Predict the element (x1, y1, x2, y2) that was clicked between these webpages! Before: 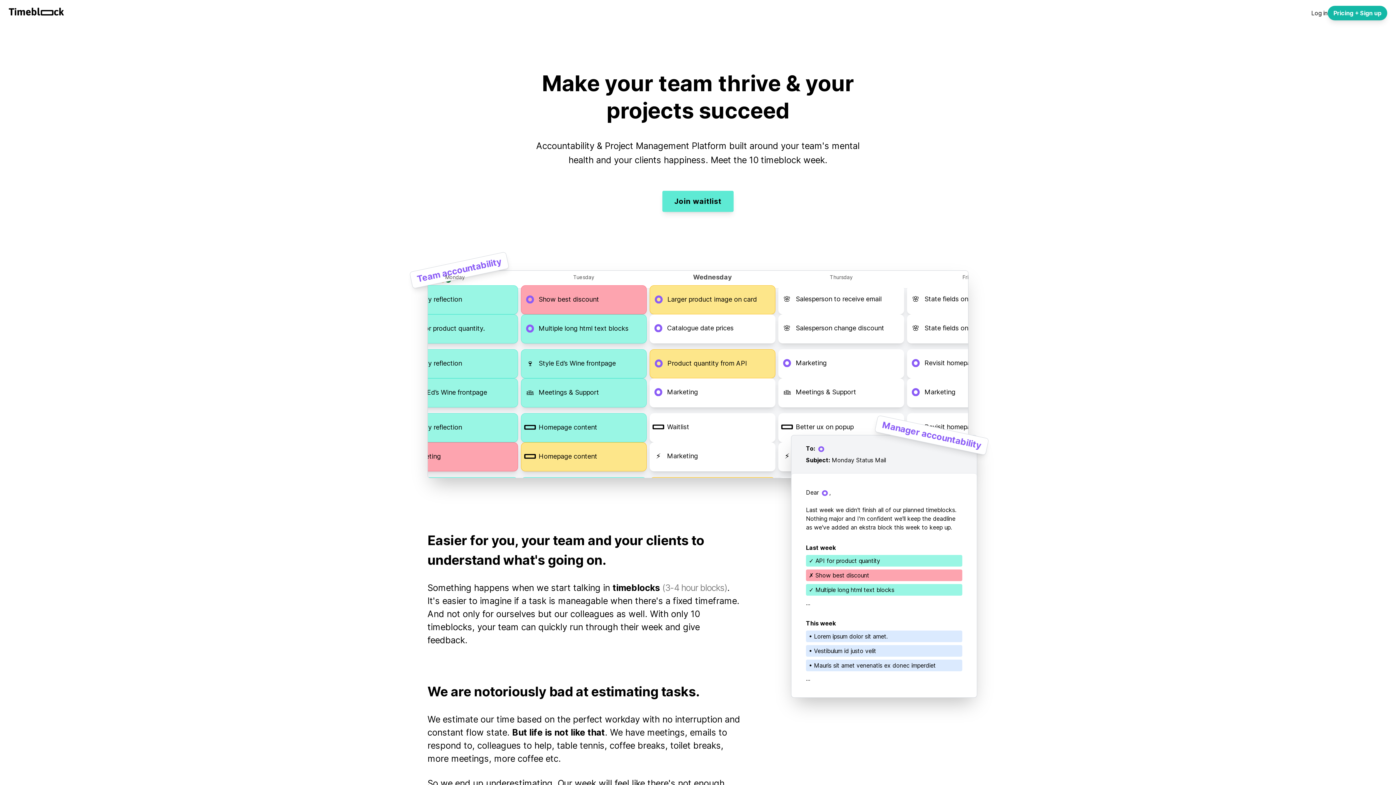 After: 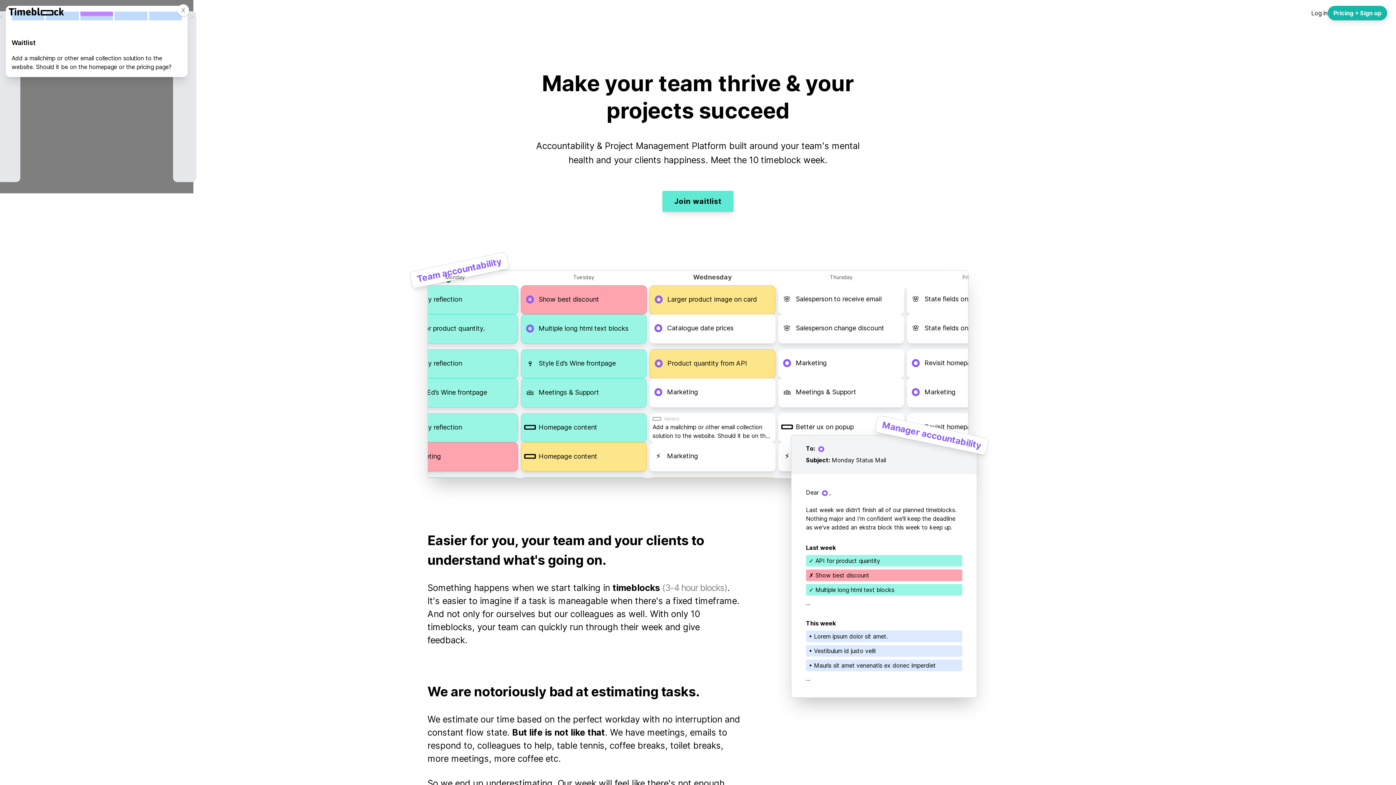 Action: label: Waitlist
Add a mailchimp or other email collection solution to the website. Should it be on the homepage or the pricing page? bbox: (649, 413, 775, 442)